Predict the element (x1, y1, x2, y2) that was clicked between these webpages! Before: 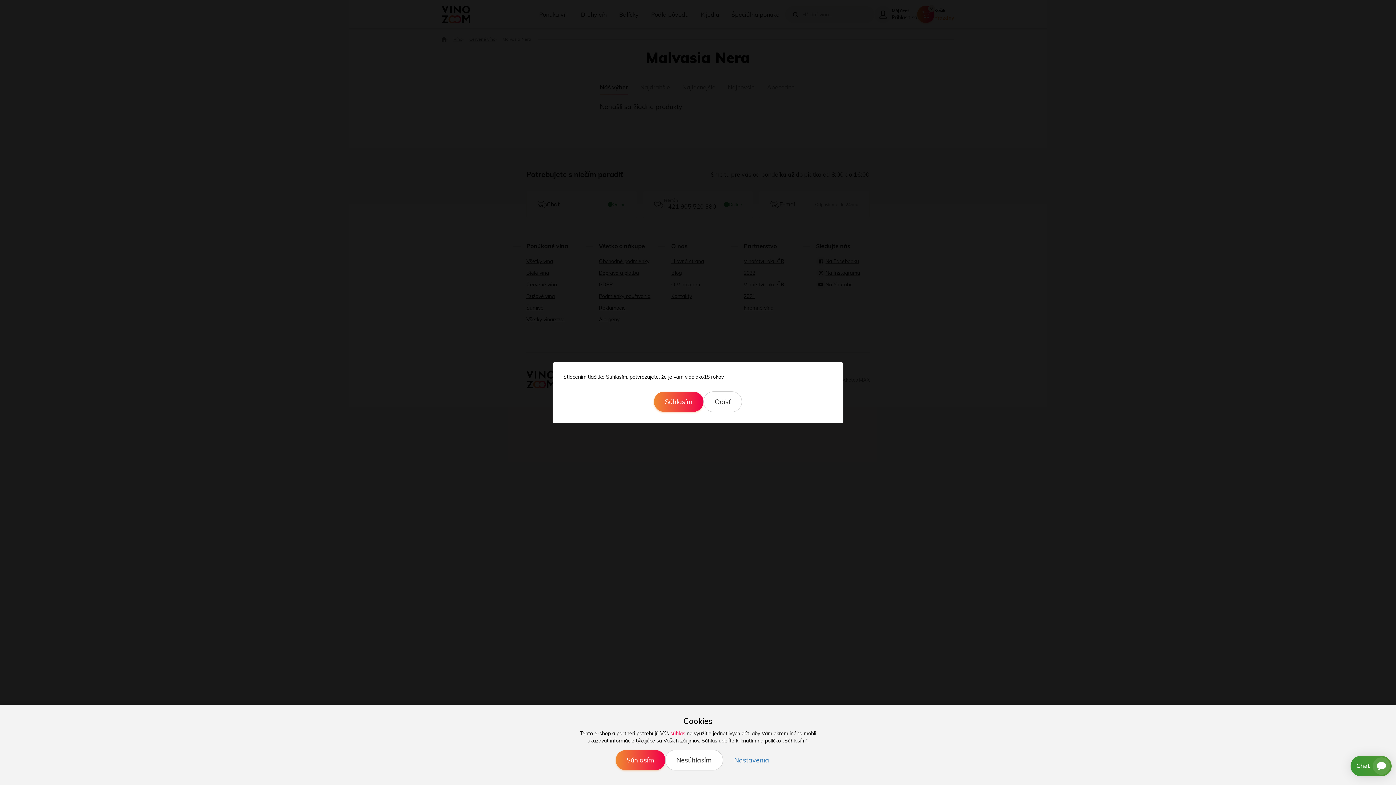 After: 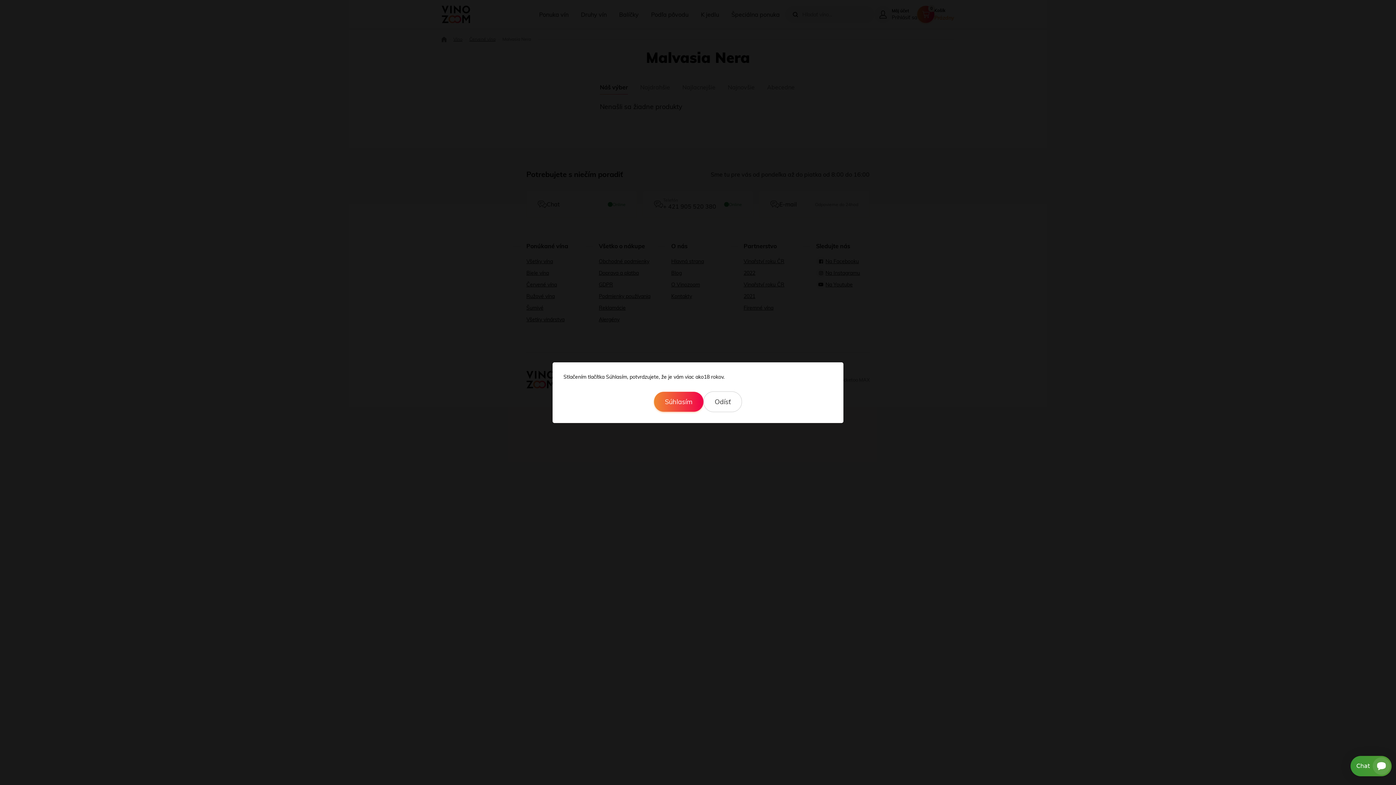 Action: label: Nesúhlasím bbox: (665, 750, 723, 770)